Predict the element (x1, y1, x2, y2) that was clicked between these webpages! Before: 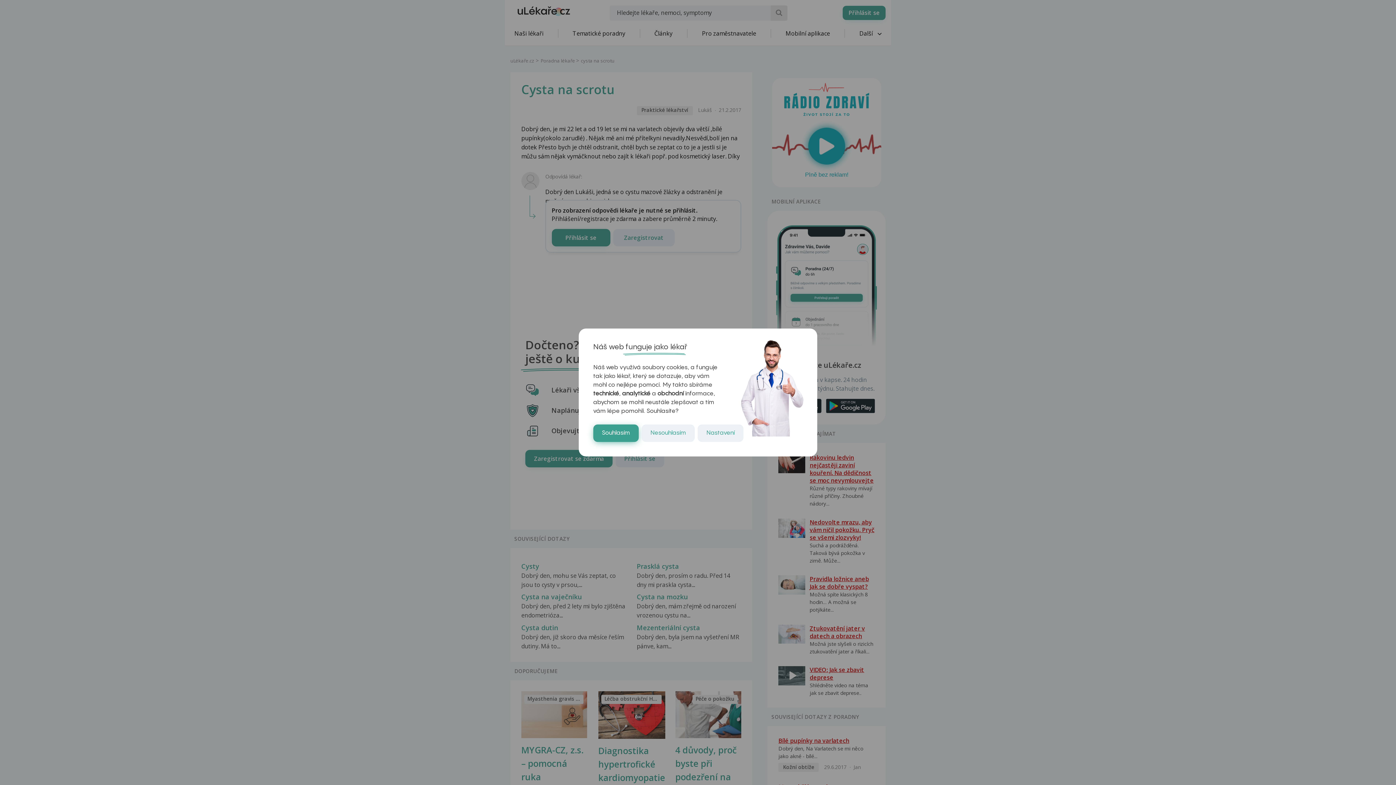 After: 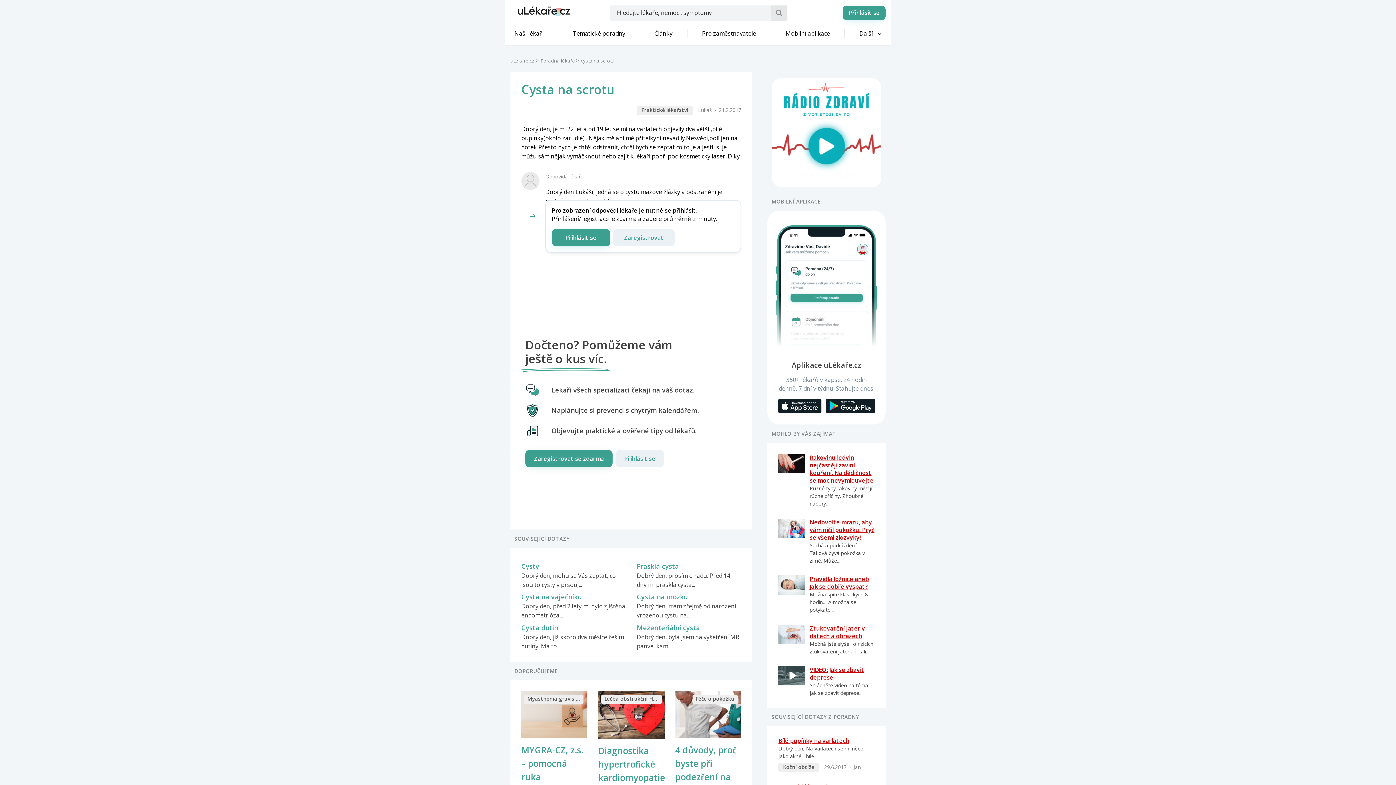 Action: bbox: (593, 424, 638, 442) label: Souhlasím